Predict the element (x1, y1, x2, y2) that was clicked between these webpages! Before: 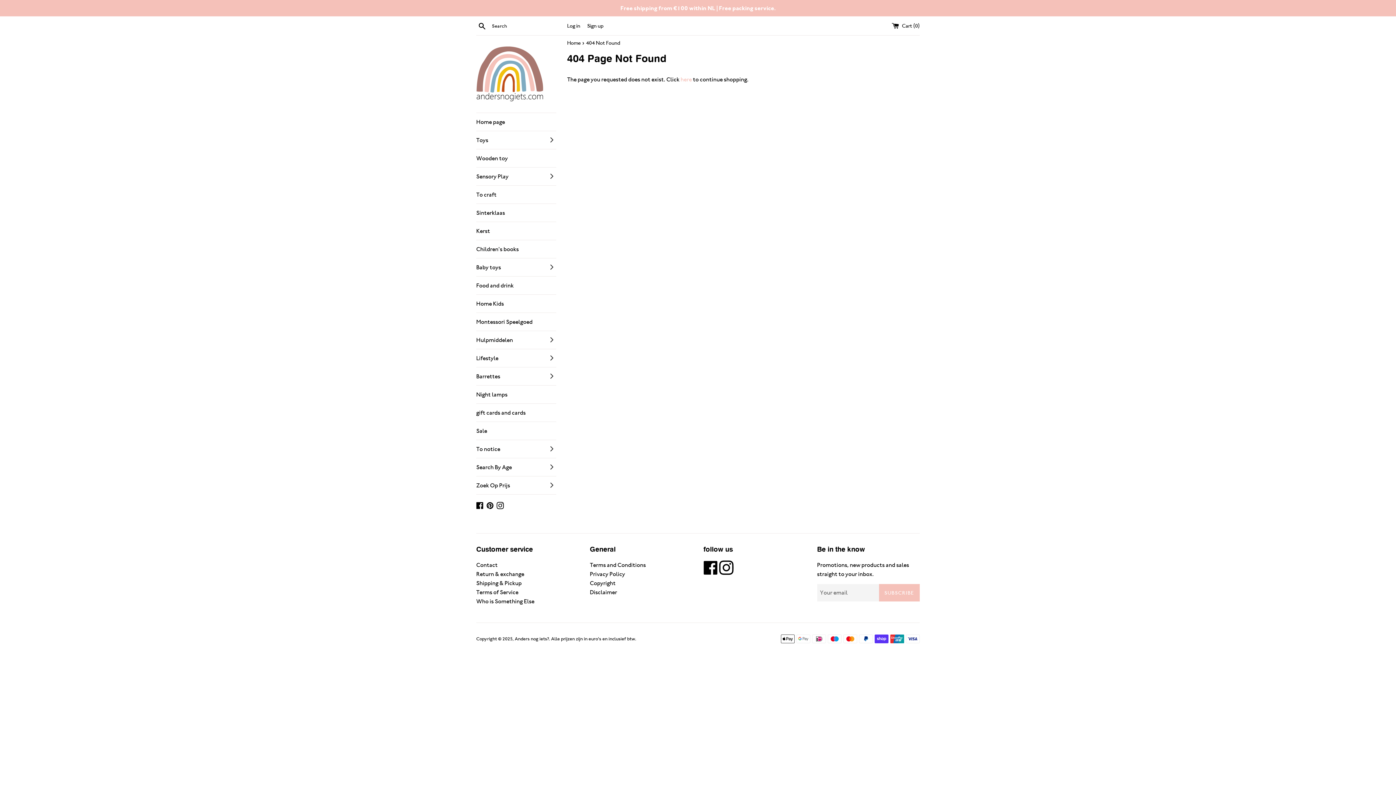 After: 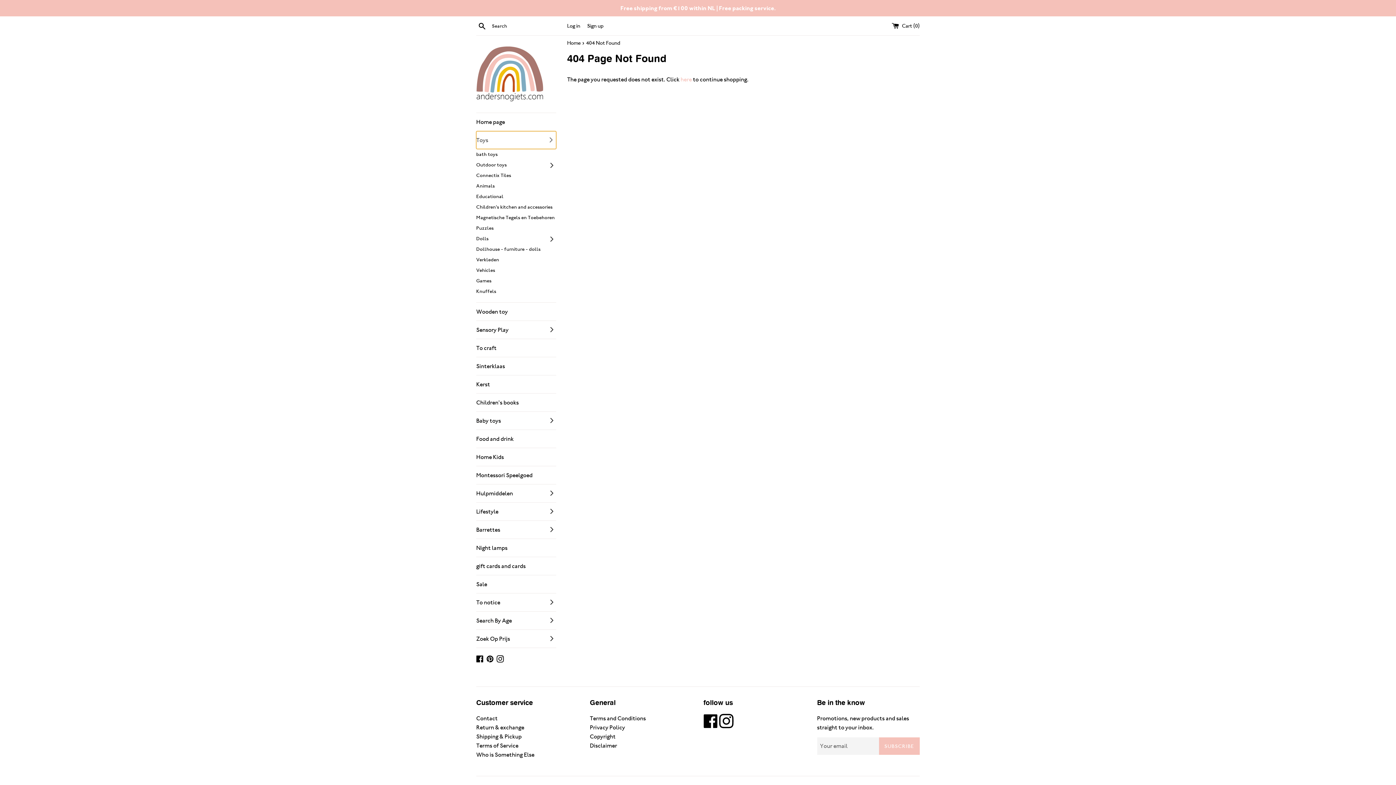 Action: bbox: (476, 131, 556, 149) label: Toys